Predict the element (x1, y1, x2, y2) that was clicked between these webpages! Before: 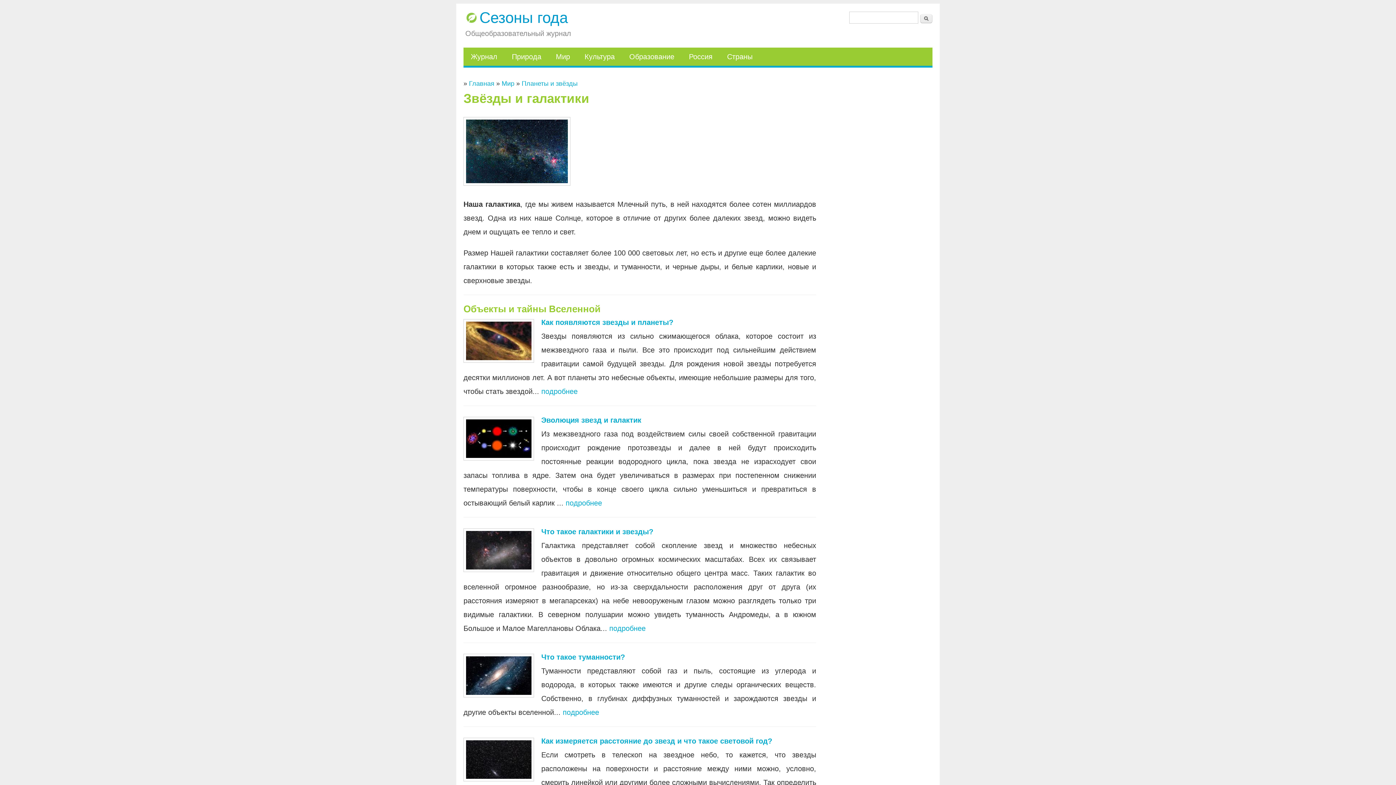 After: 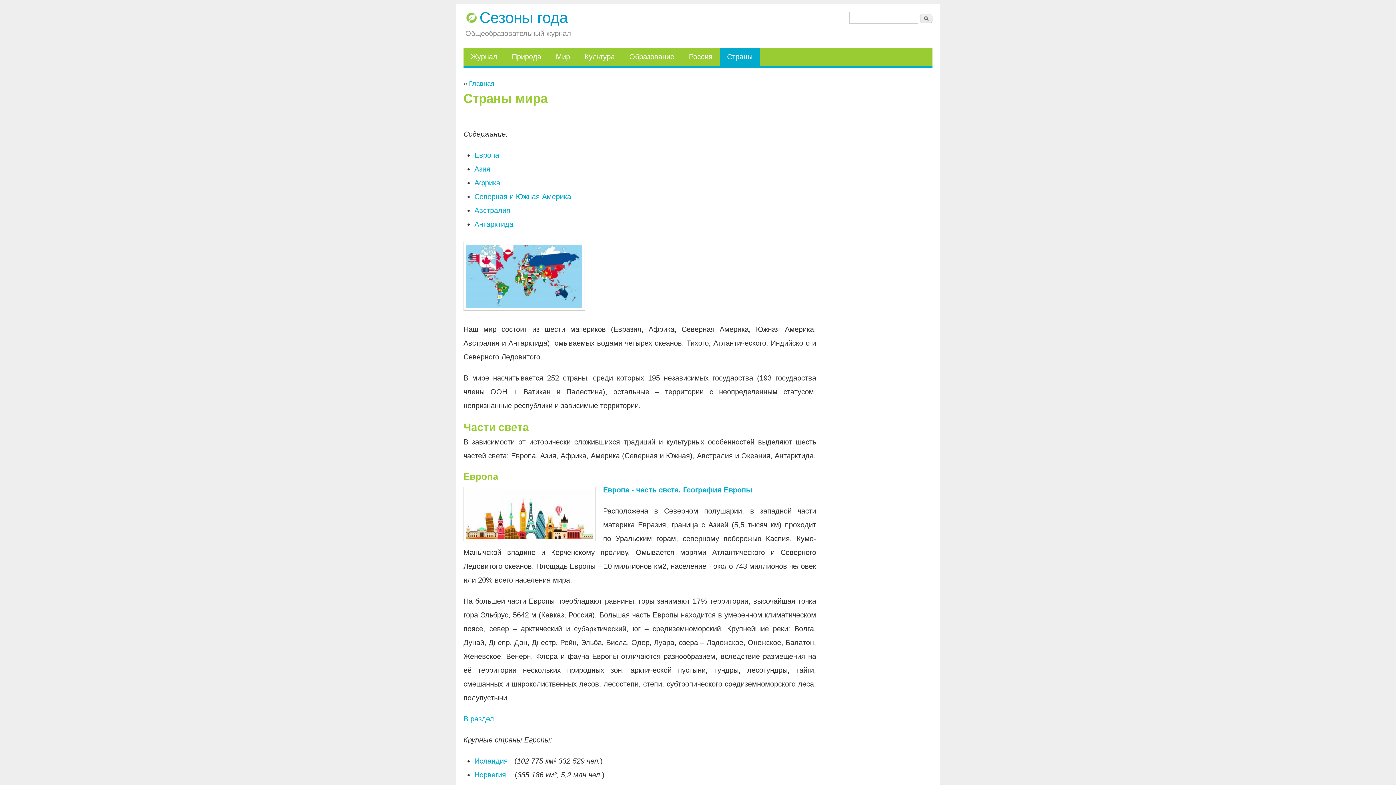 Action: label: Страны bbox: (720, 47, 760, 65)